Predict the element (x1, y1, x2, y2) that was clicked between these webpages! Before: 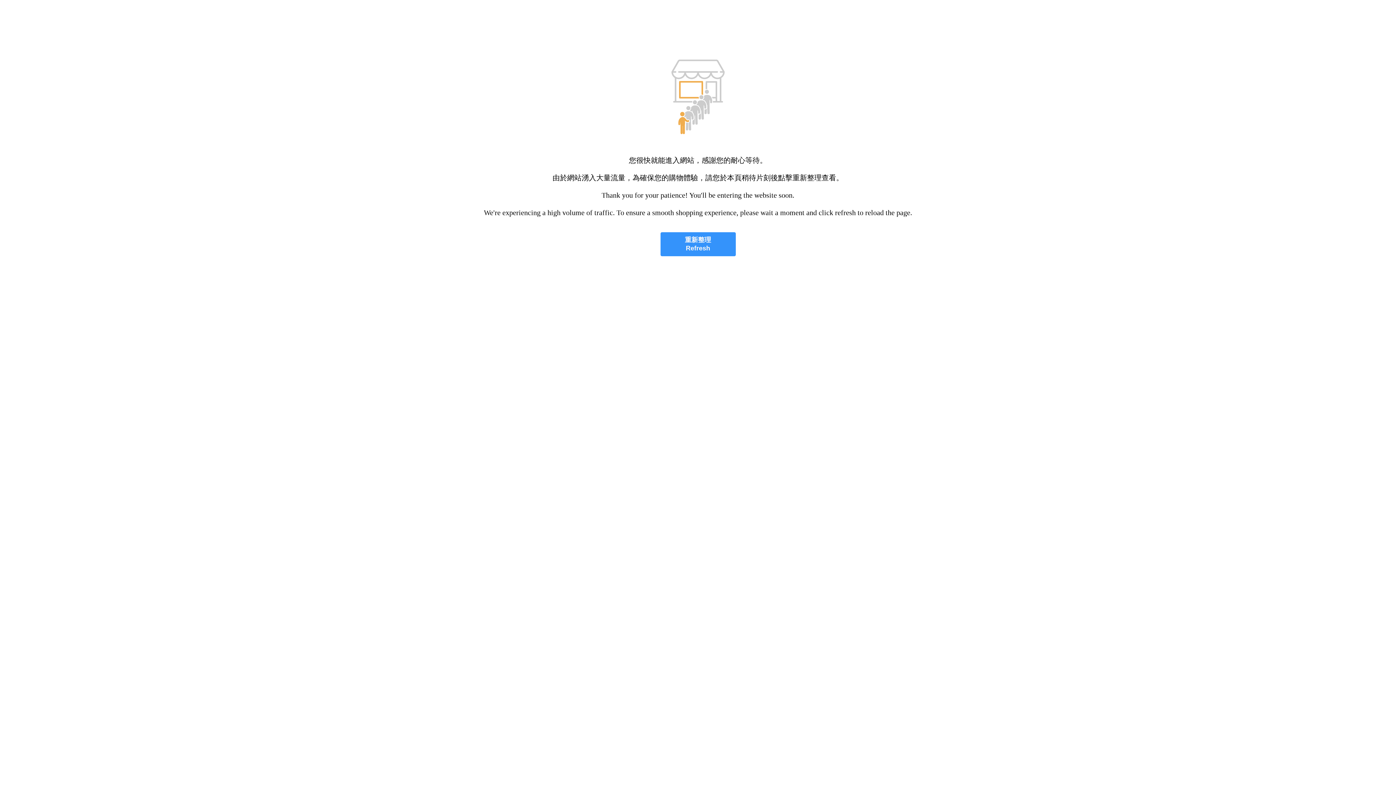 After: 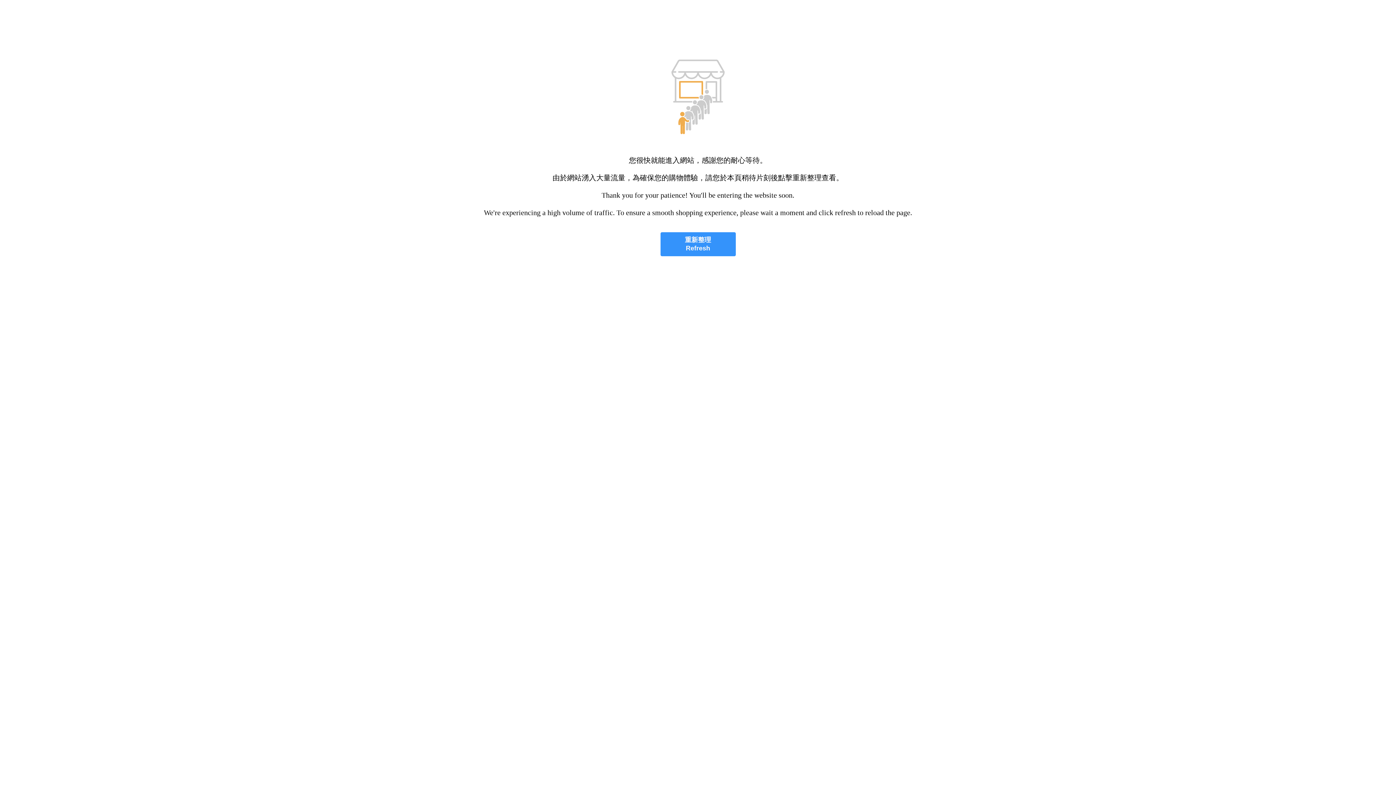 Action: bbox: (660, 232, 735, 256) label: 重新整理
Refresh